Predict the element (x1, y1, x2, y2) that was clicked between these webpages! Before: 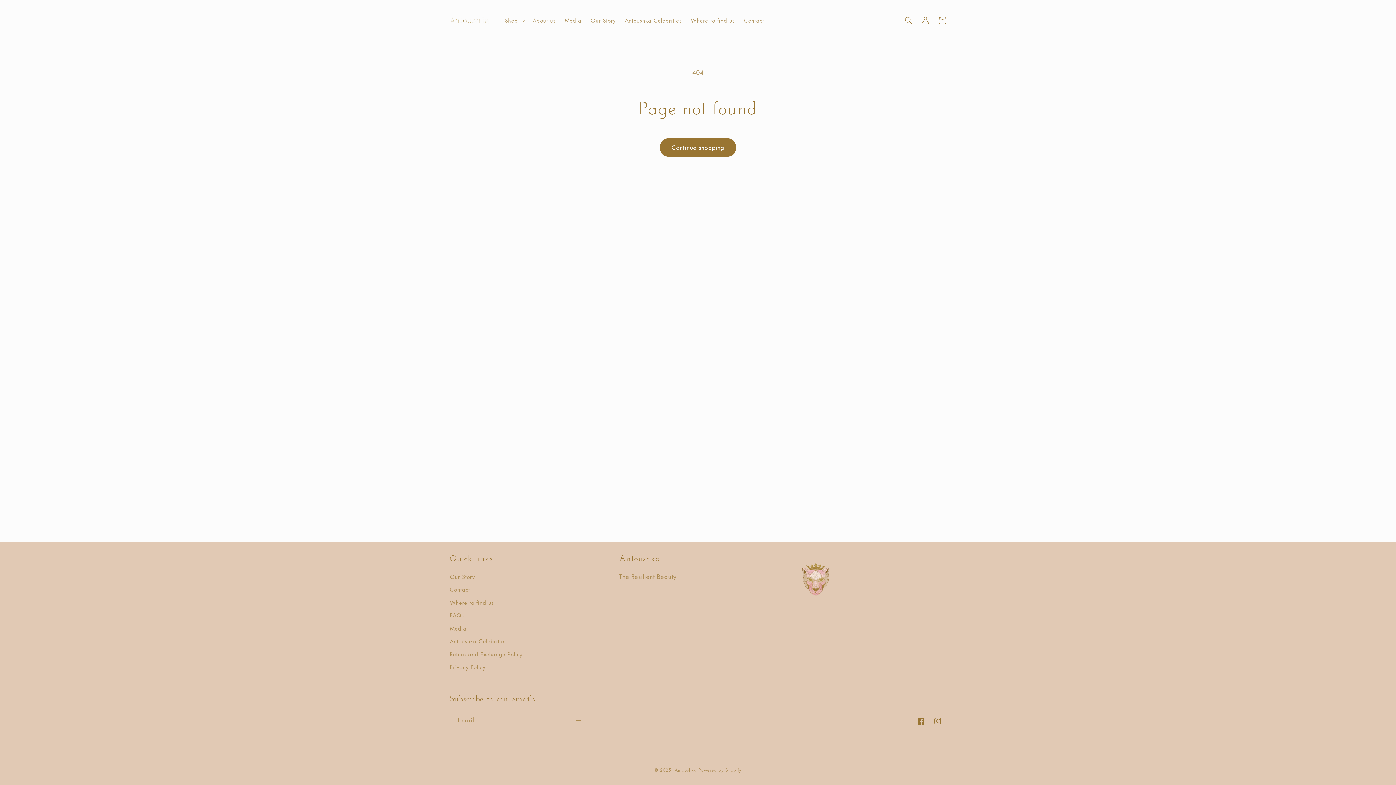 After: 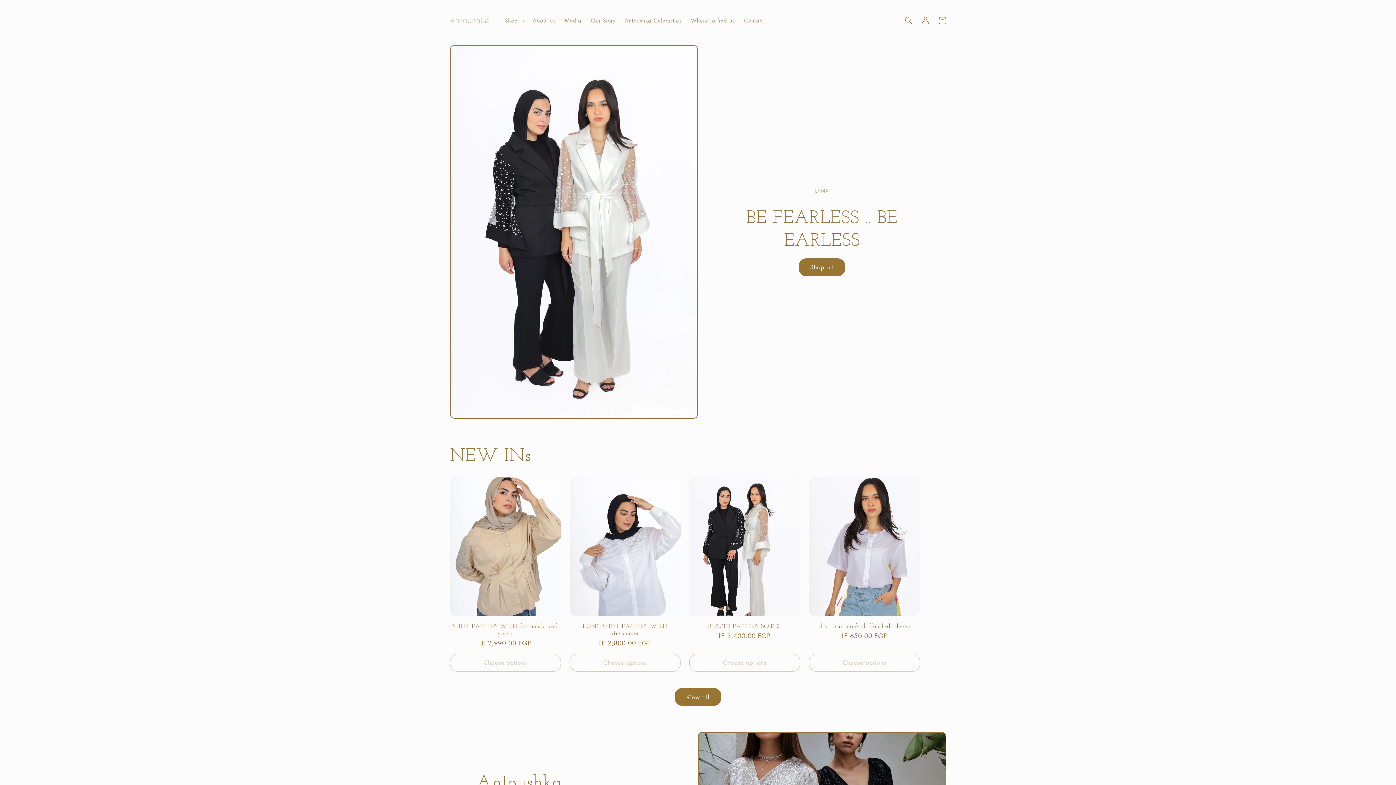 Action: bbox: (447, 7, 492, 33)